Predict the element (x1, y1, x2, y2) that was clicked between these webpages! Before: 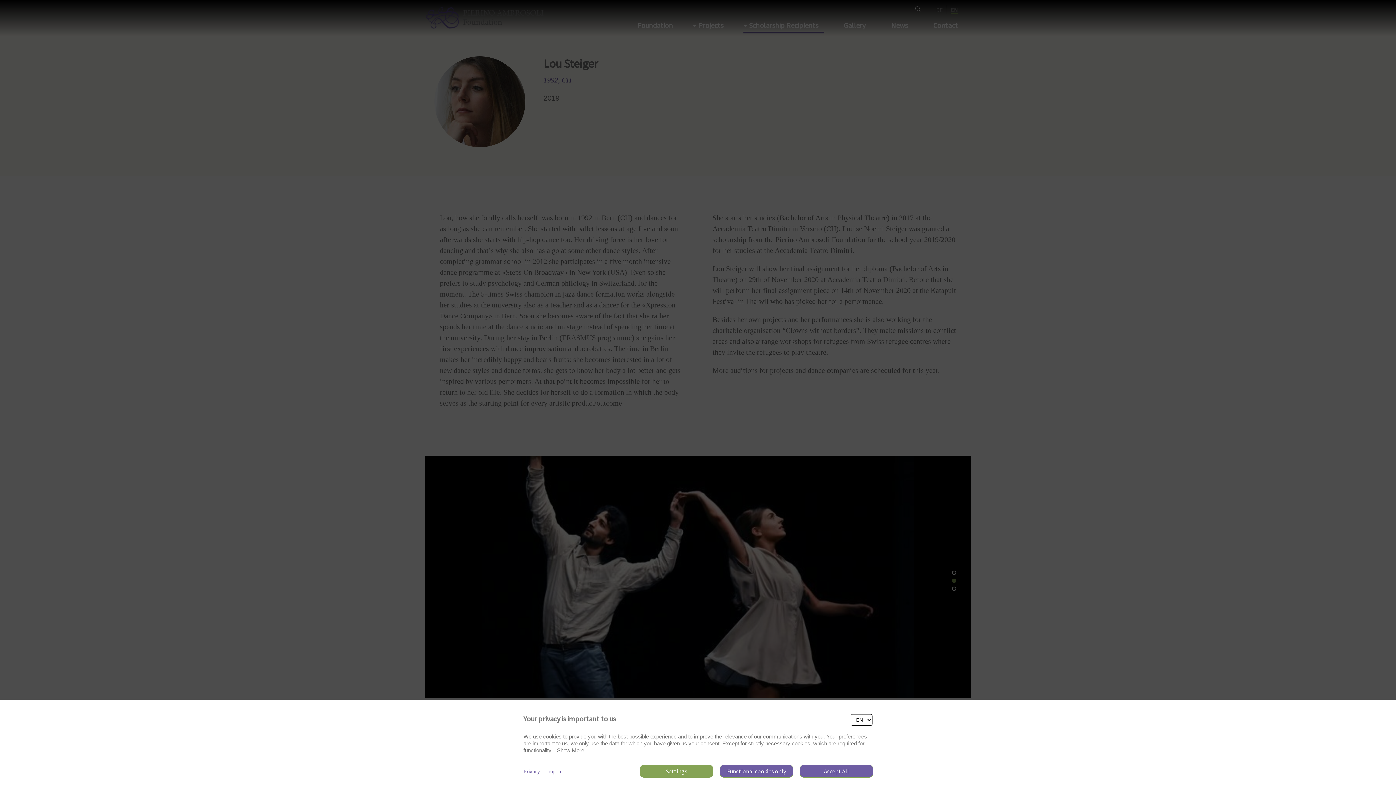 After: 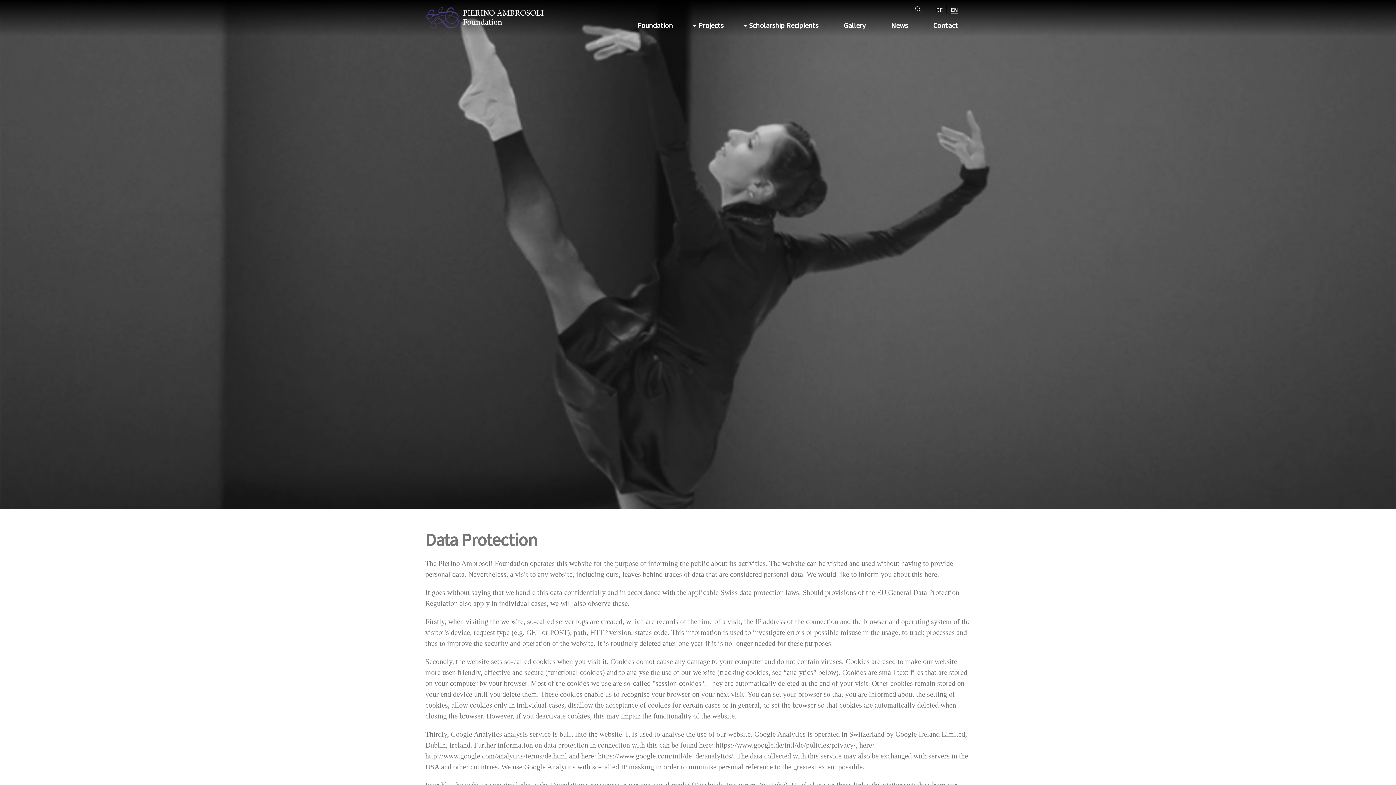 Action: bbox: (523, 768, 540, 775) label: Privacy